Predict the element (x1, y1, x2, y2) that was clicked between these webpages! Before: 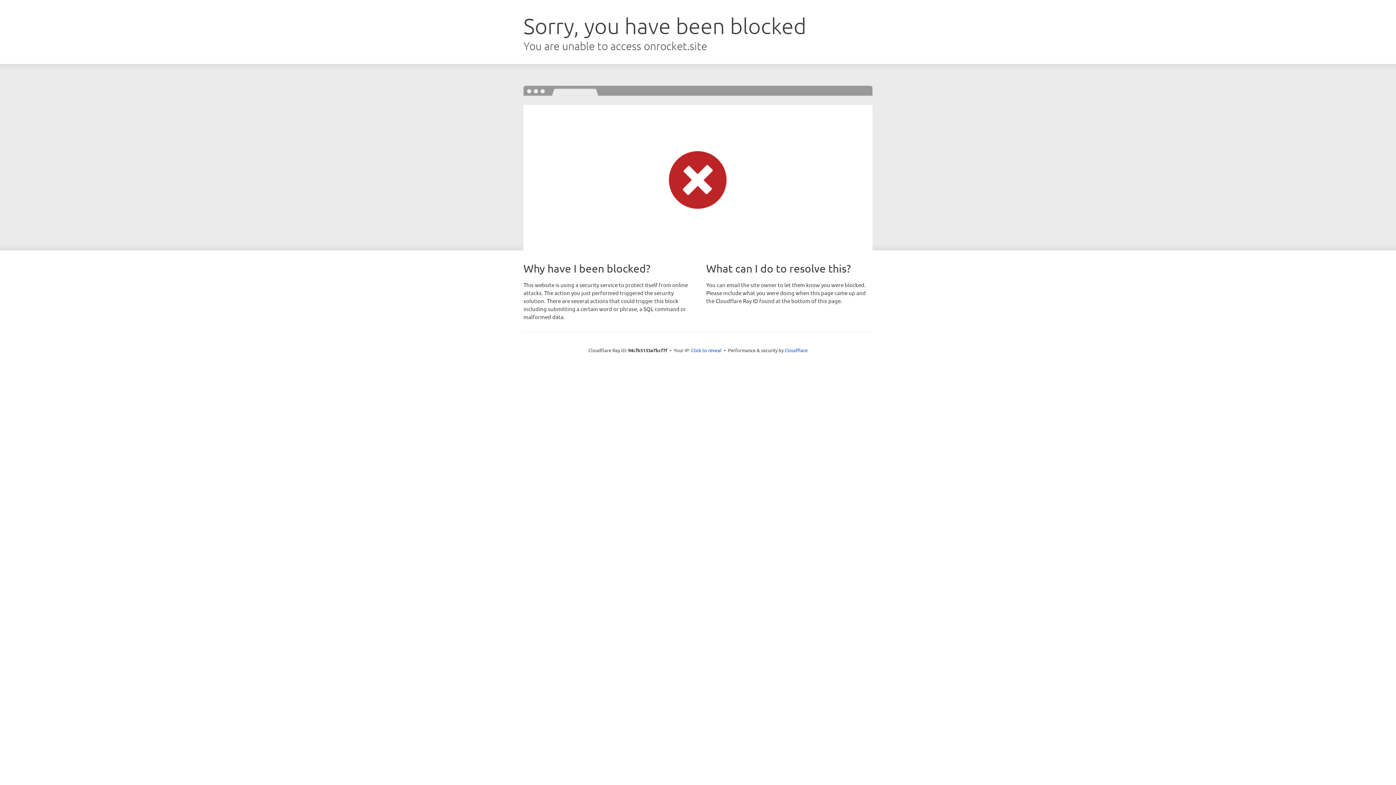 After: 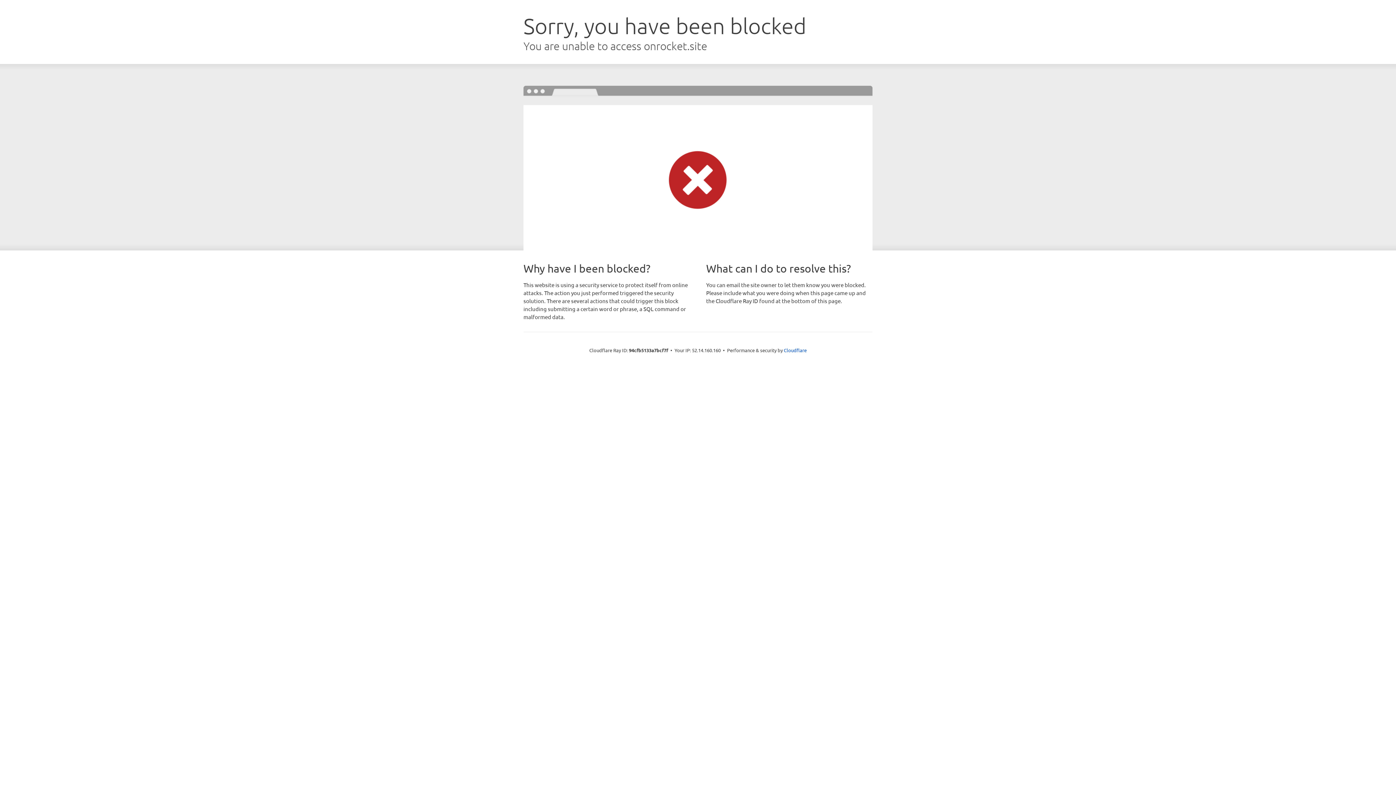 Action: label: Click to reveal bbox: (691, 346, 721, 353)